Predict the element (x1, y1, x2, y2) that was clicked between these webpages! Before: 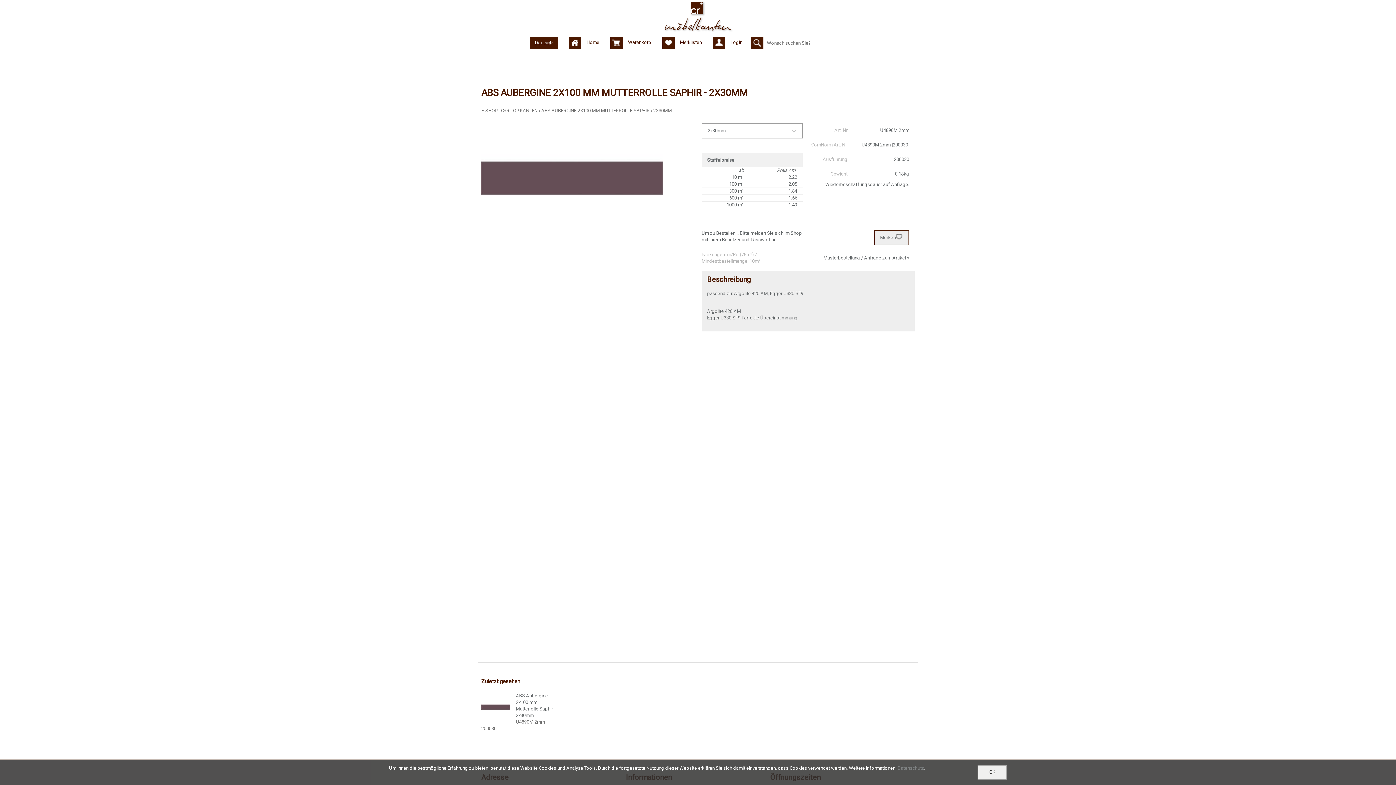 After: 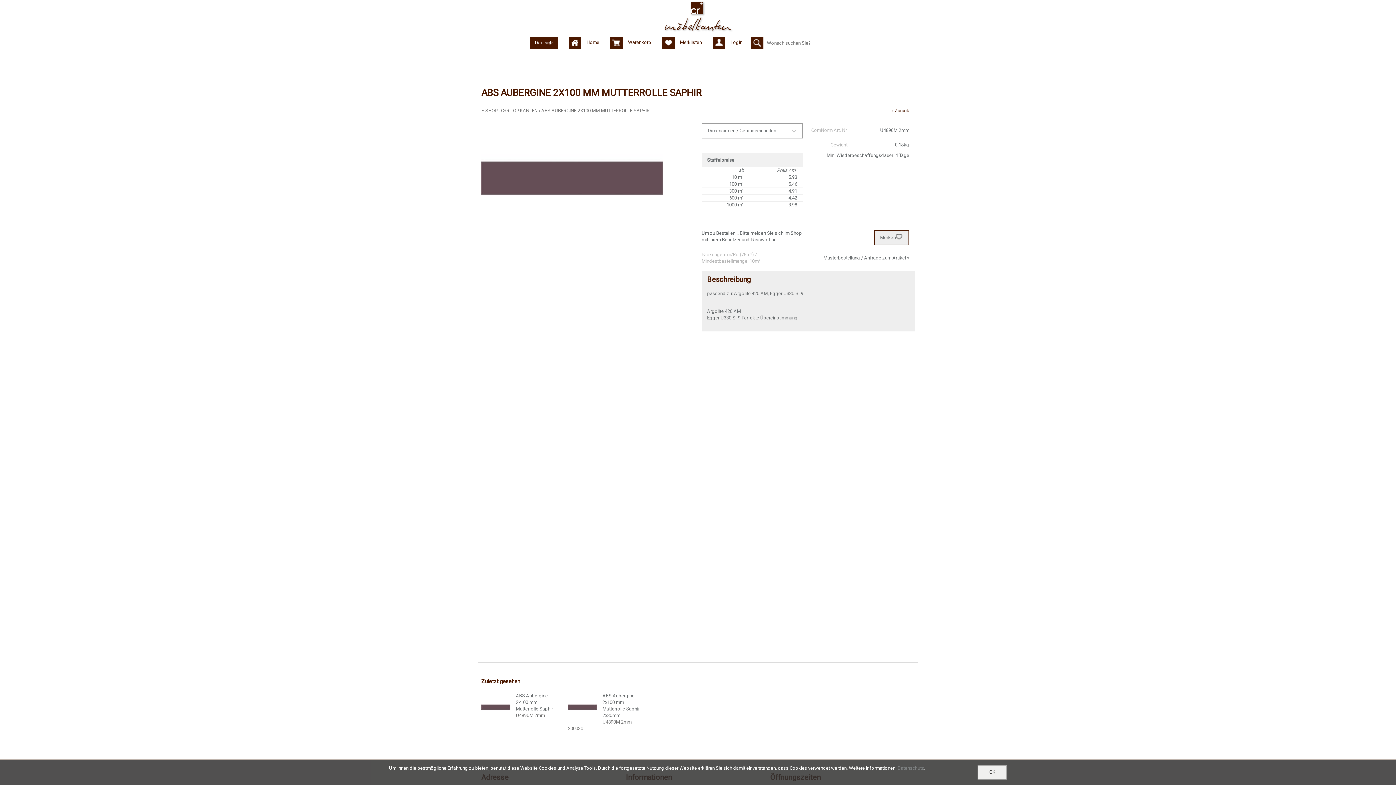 Action: label: E-SHOP bbox: (481, 108, 497, 113)